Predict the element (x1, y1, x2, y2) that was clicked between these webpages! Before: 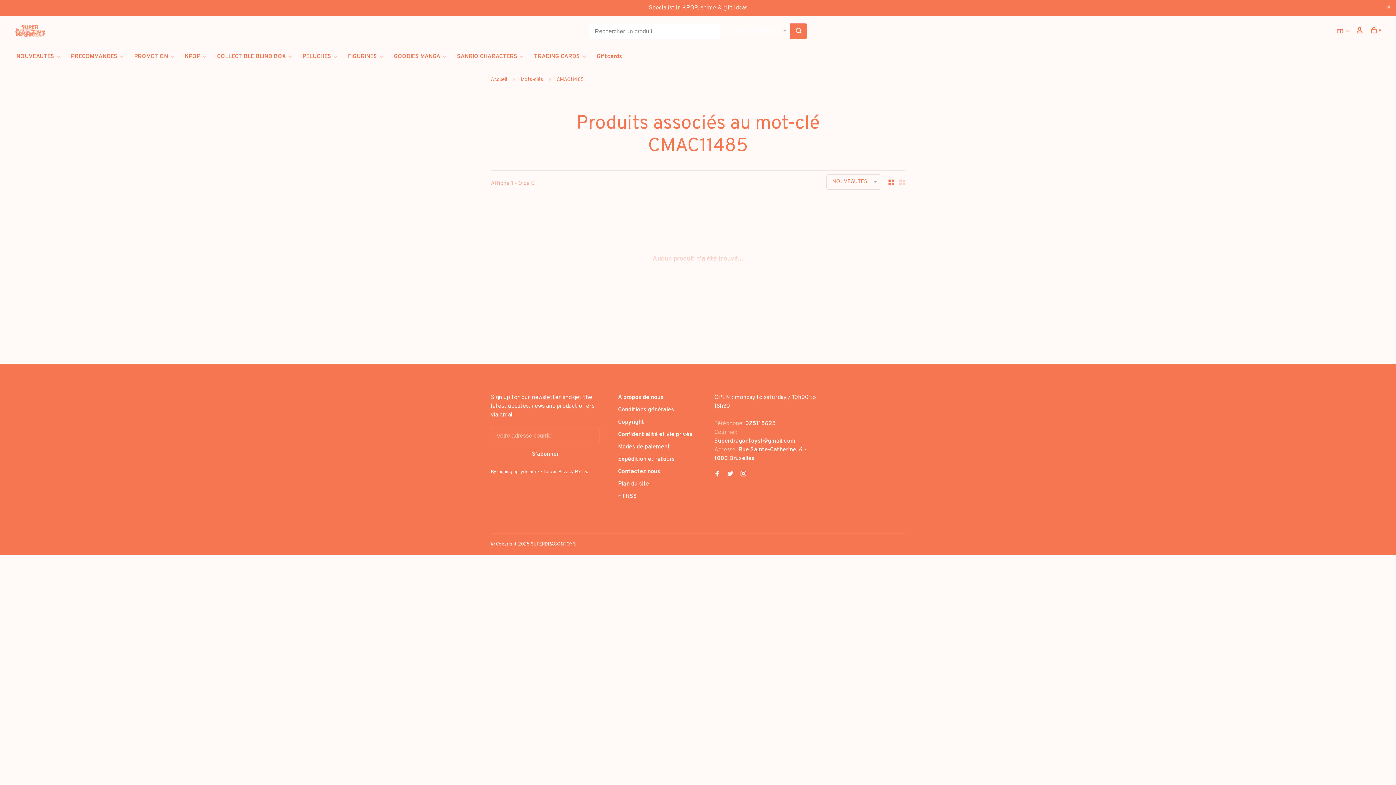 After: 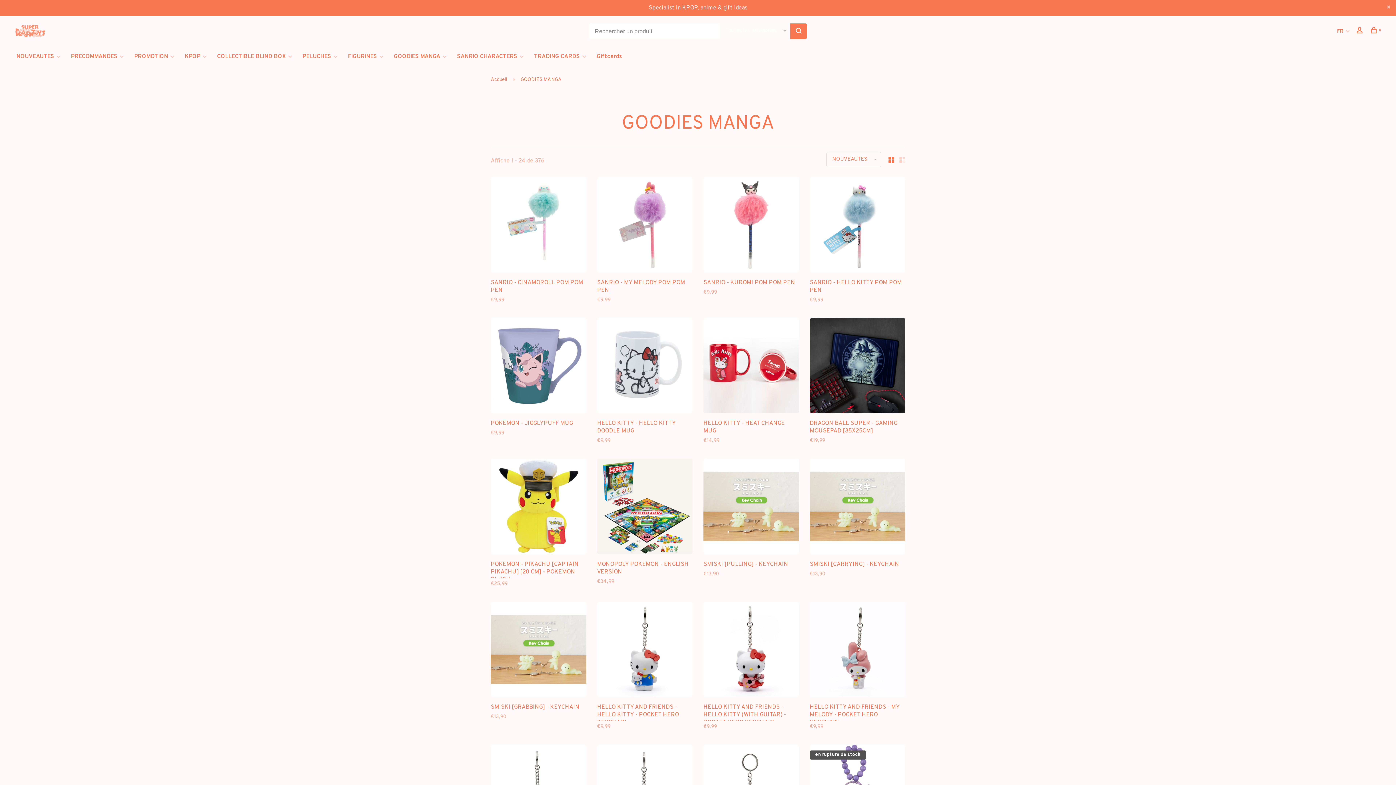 Action: bbox: (393, 53, 440, 60) label: GOODIES MANGA